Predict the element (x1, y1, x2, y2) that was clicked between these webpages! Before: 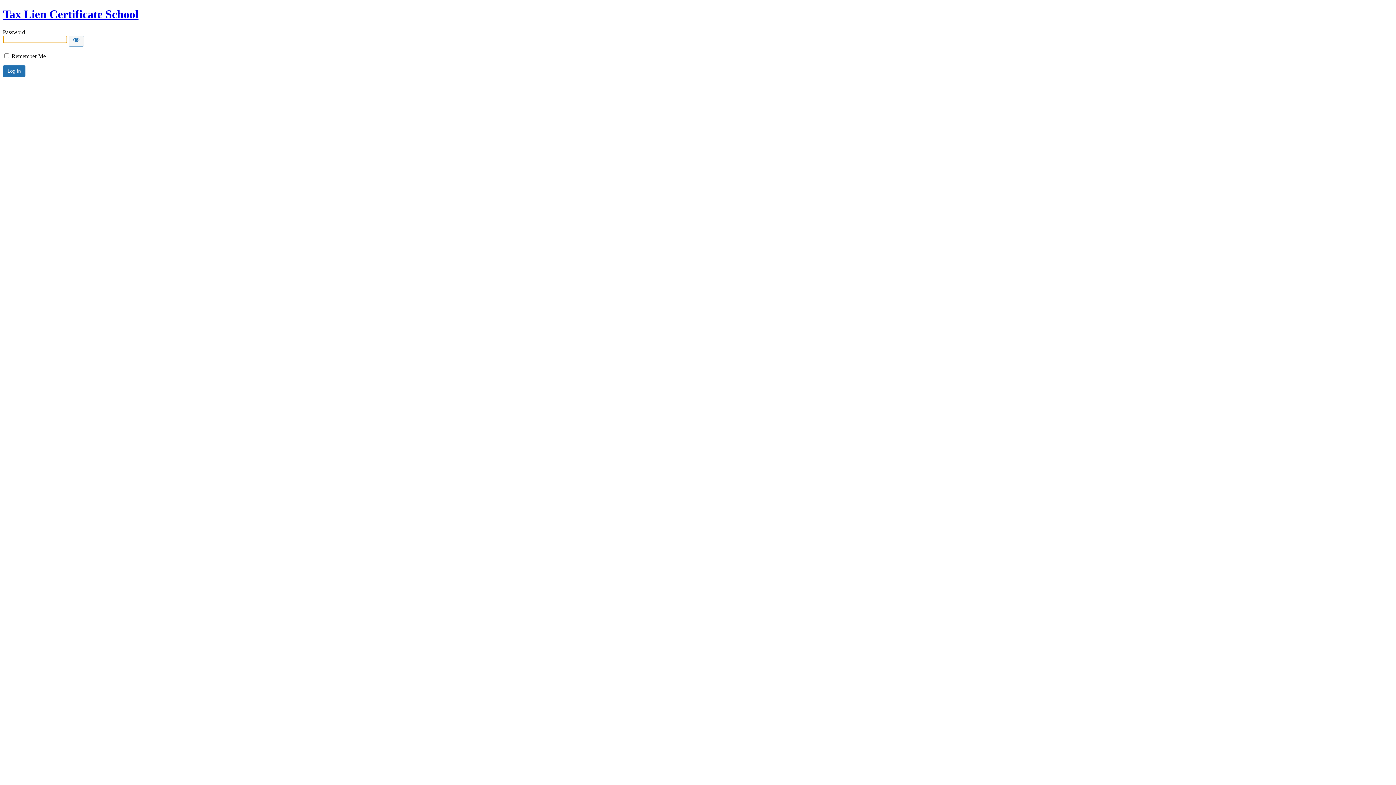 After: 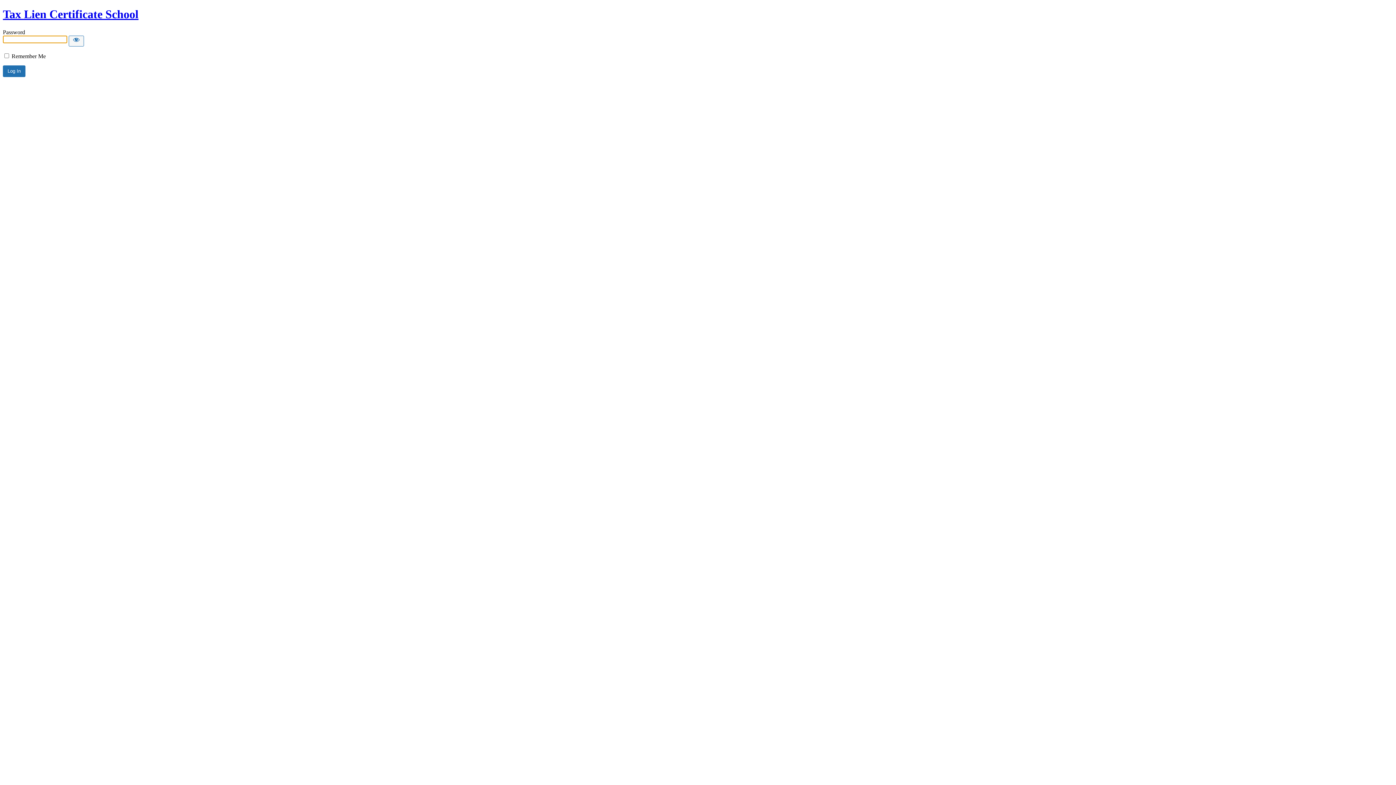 Action: bbox: (2, 7, 138, 20) label: Tax Lien Certificate School